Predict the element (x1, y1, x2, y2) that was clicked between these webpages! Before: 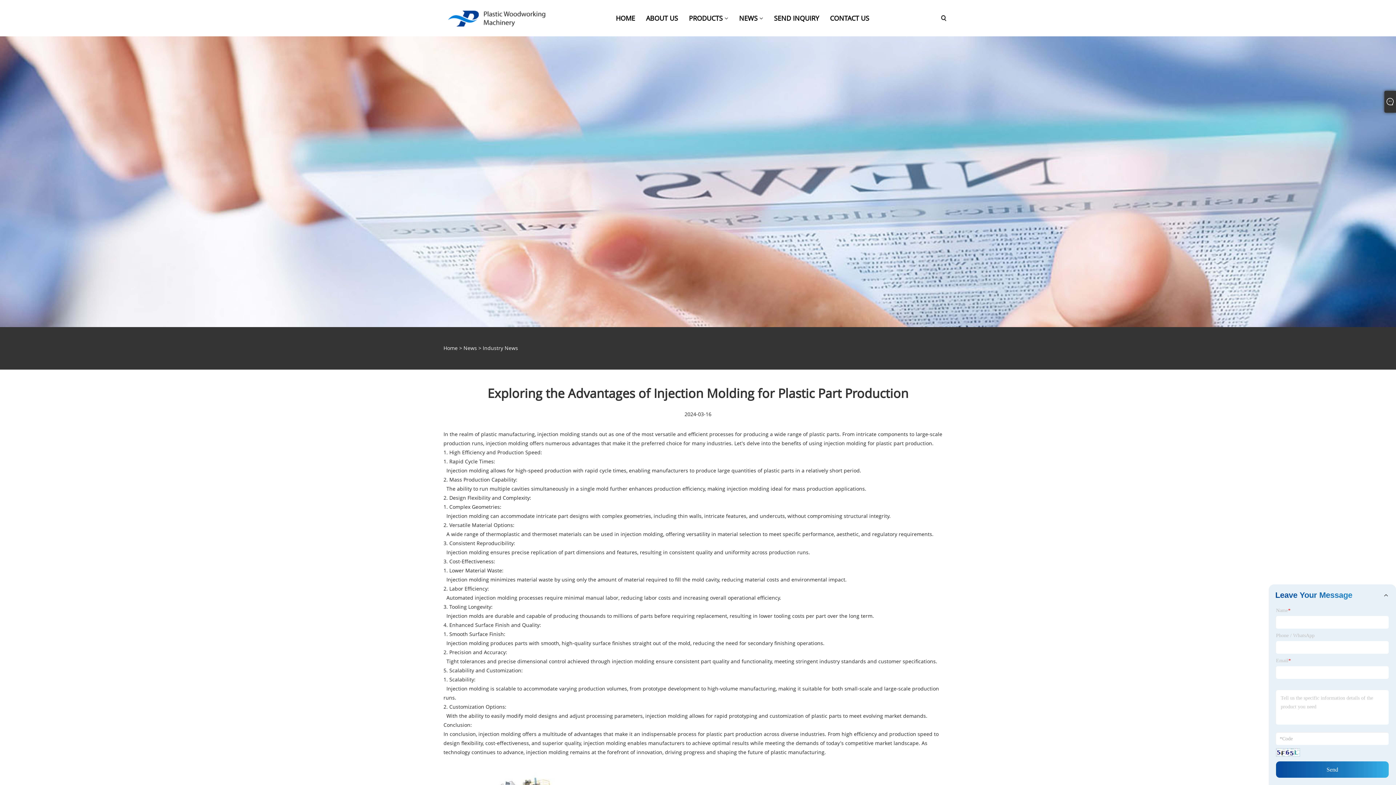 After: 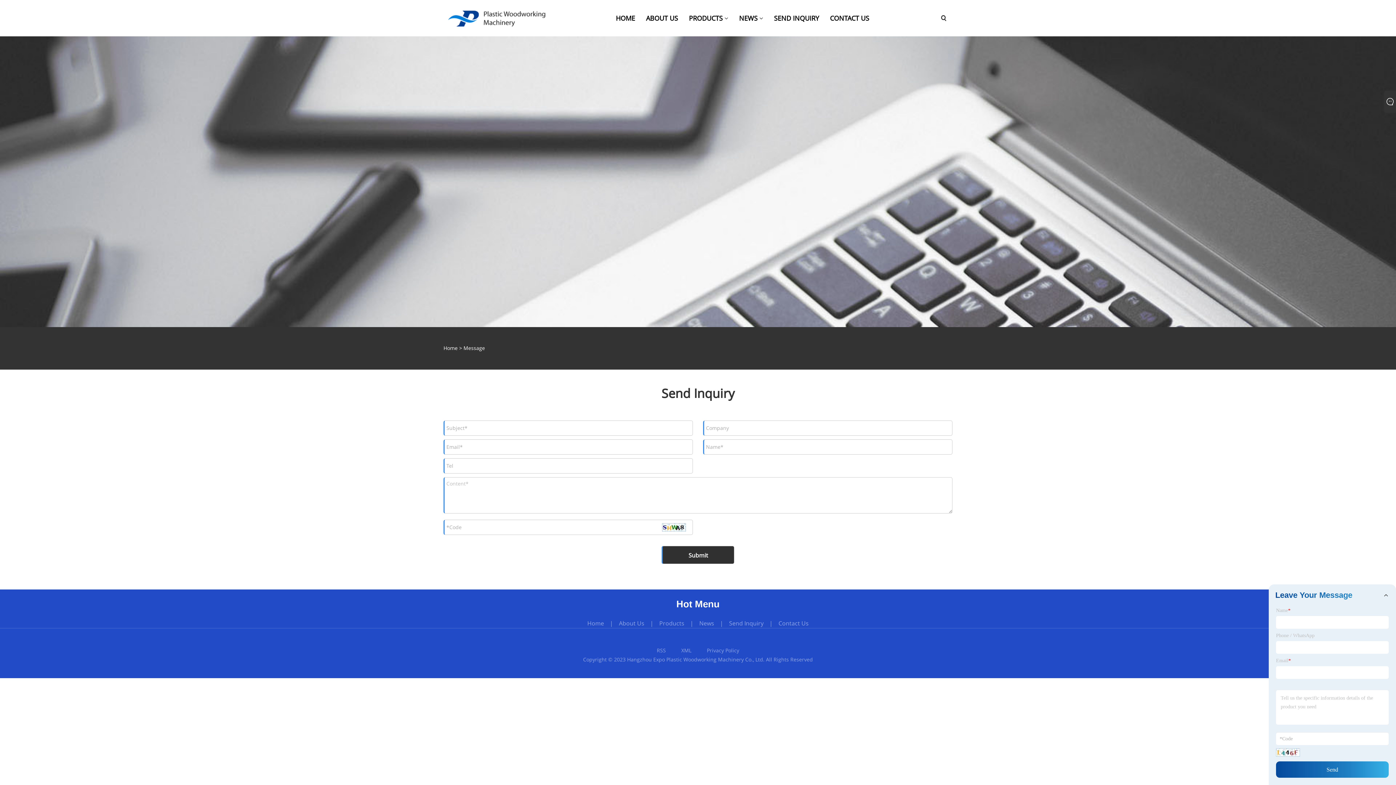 Action: bbox: (774, 0, 819, 36) label: SEND INQUIRY